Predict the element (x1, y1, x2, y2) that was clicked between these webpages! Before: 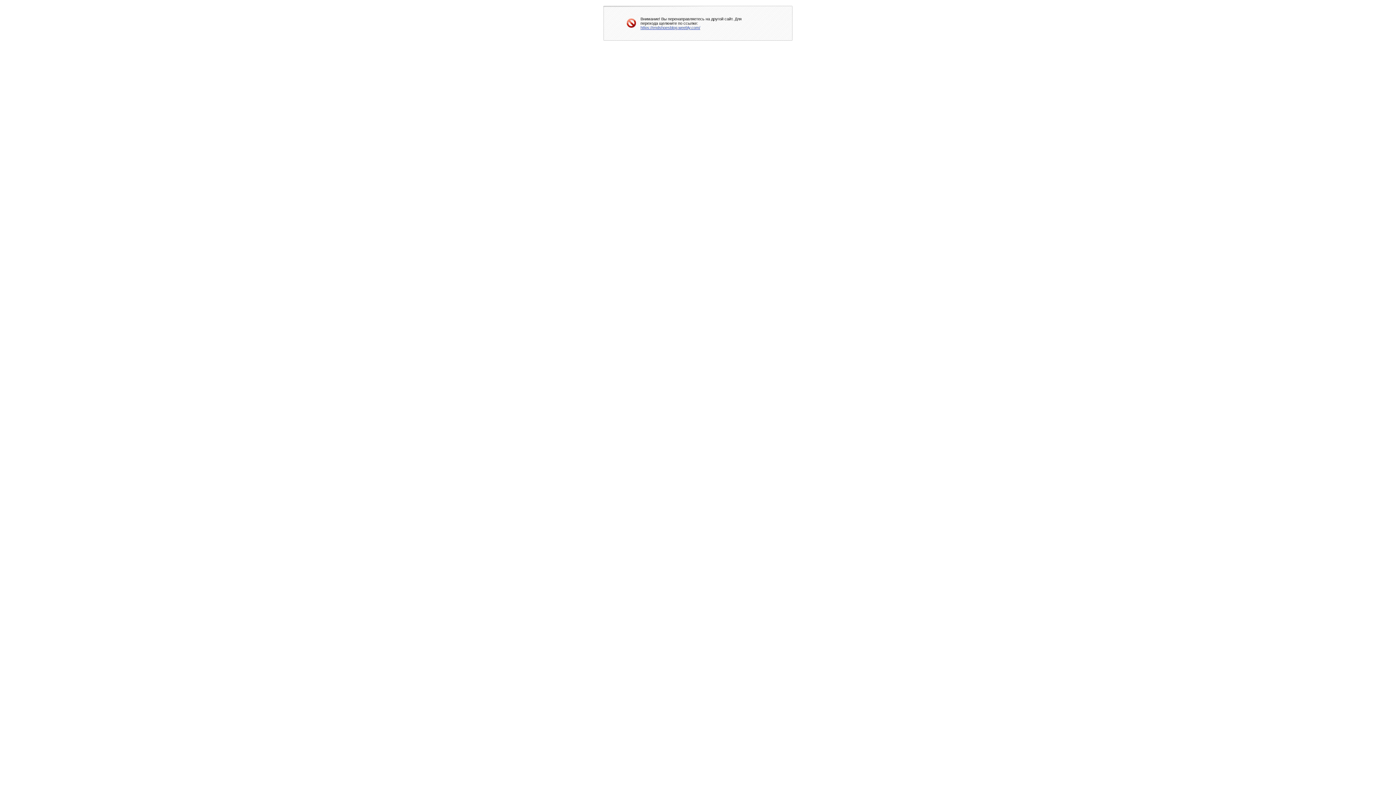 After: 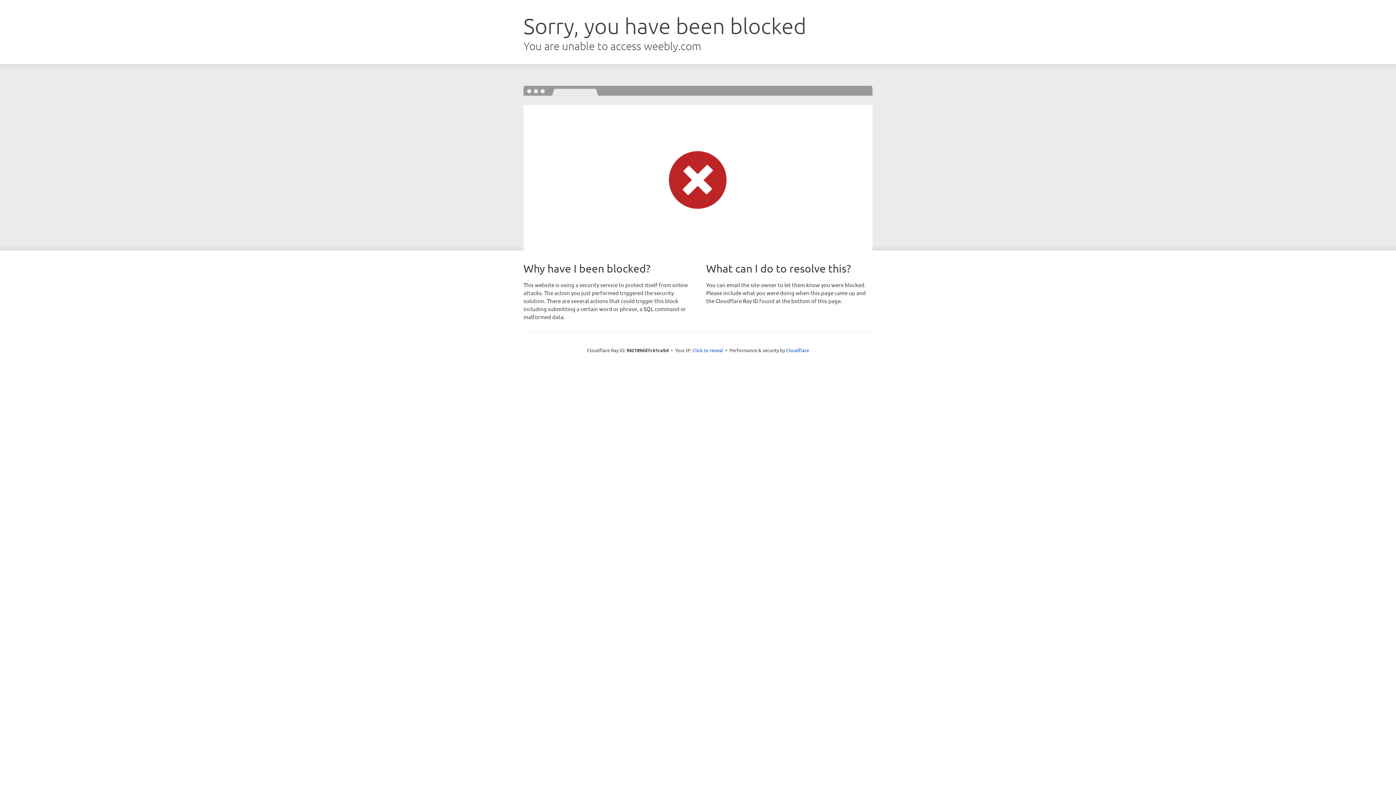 Action: bbox: (640, 25, 700, 29) label: https://endshoesblog.weebly.com/